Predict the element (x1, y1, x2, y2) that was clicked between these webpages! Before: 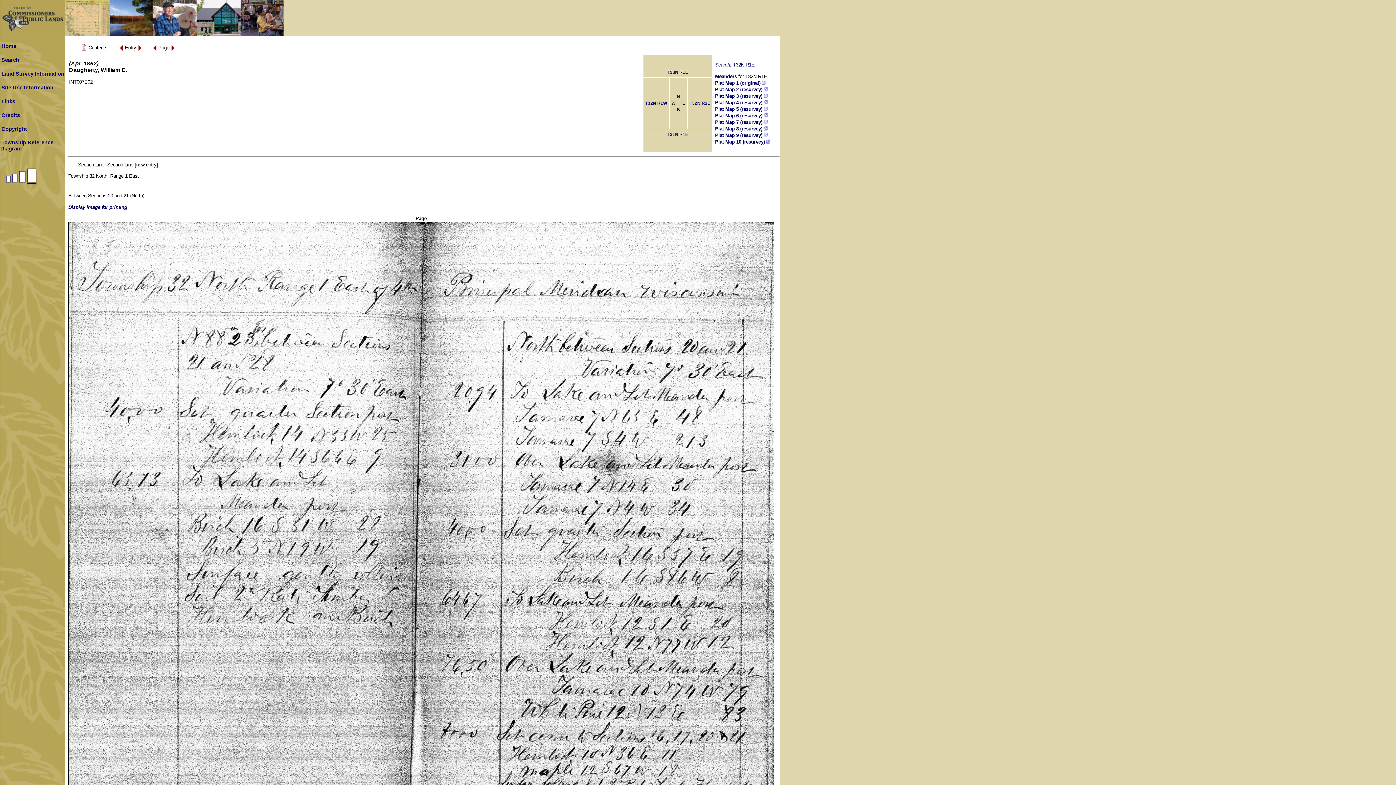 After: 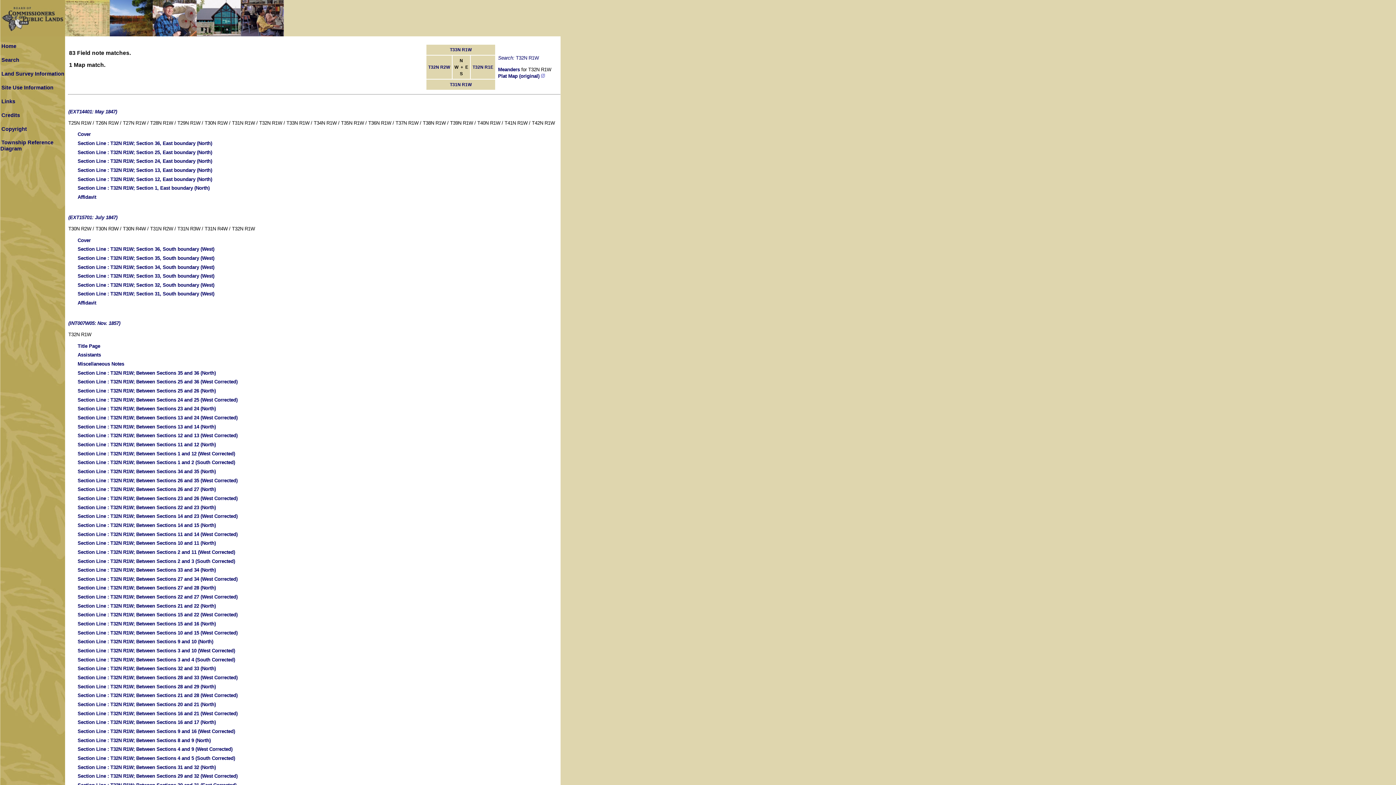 Action: bbox: (645, 100, 667, 105) label: T32N R1W